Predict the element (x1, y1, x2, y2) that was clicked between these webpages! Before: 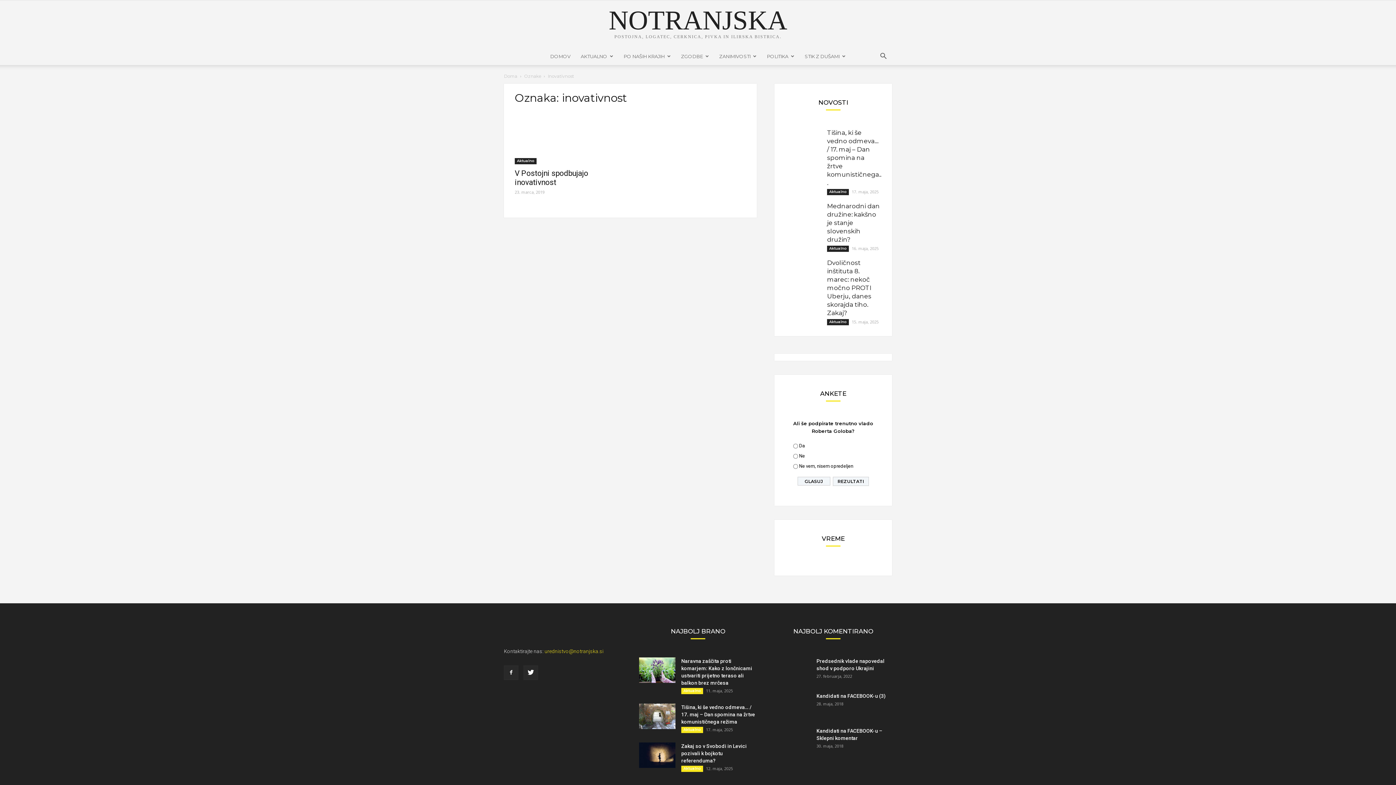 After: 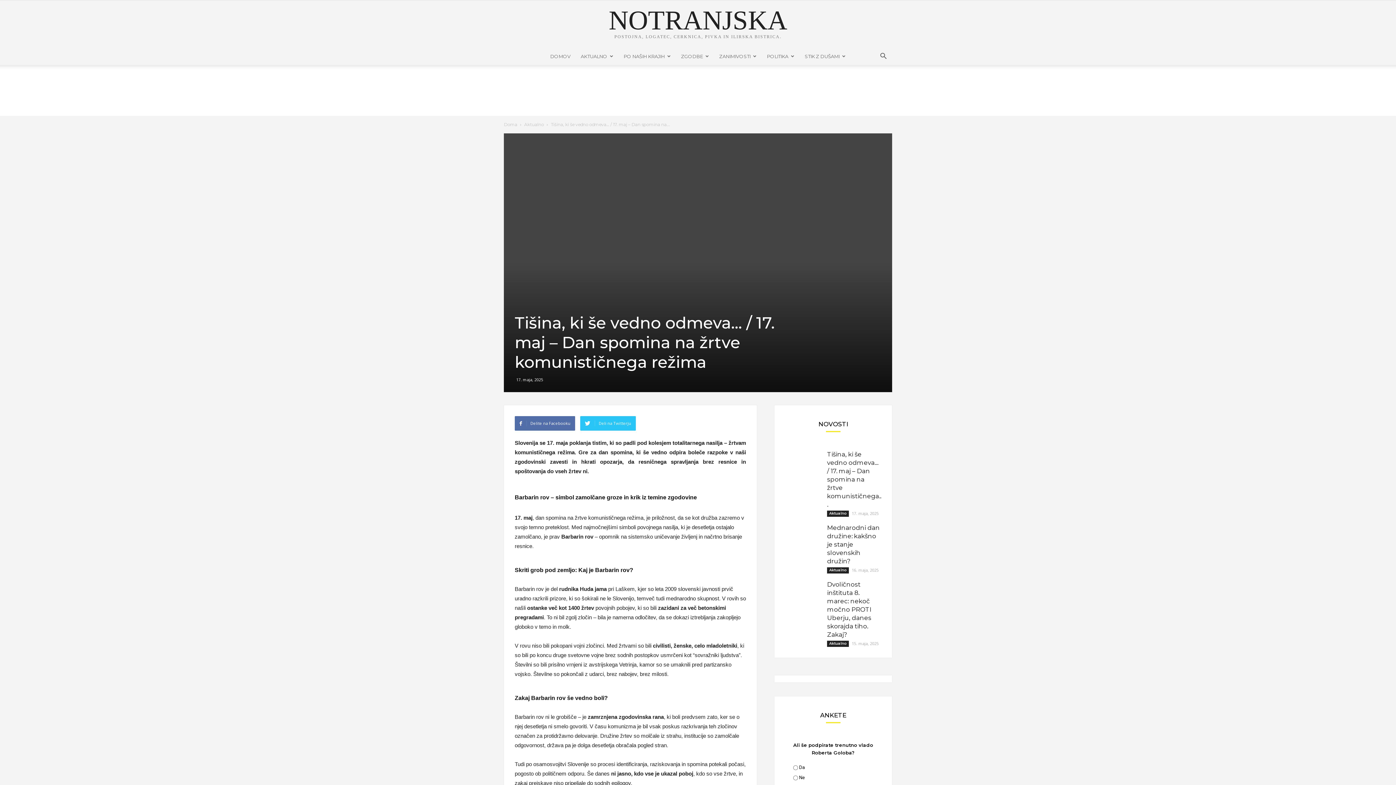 Action: bbox: (785, 128, 821, 165)